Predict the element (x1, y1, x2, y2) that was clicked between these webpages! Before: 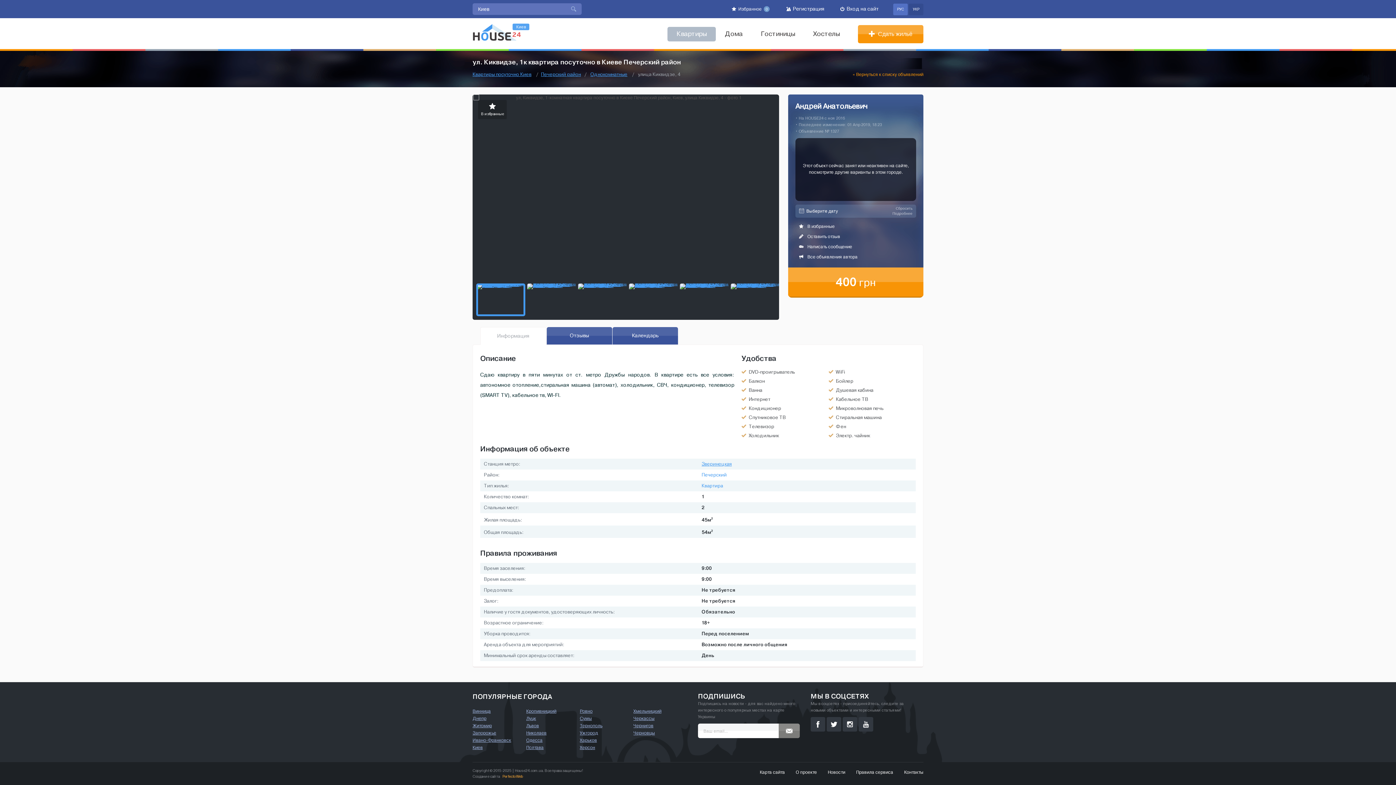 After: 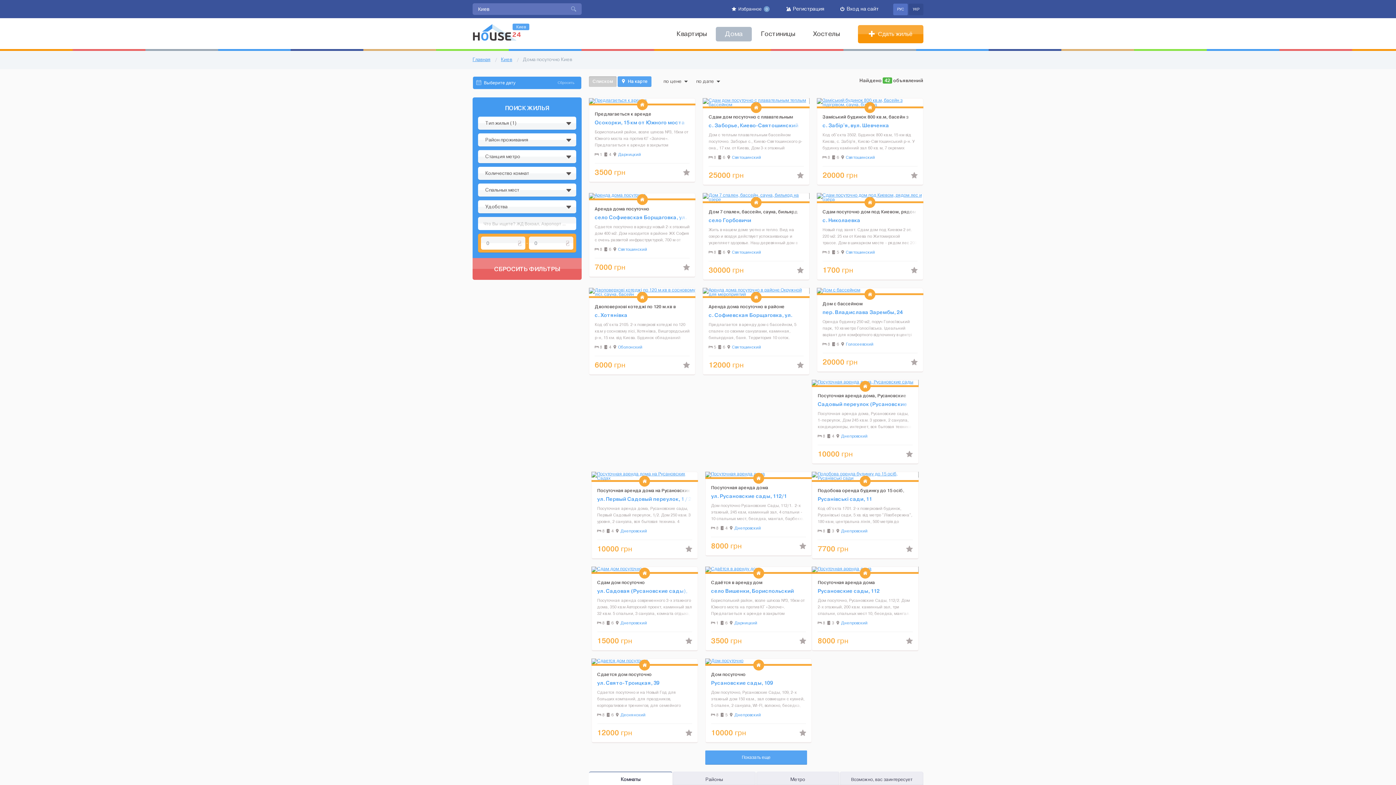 Action: bbox: (716, 19, 752, 48) label: Дома